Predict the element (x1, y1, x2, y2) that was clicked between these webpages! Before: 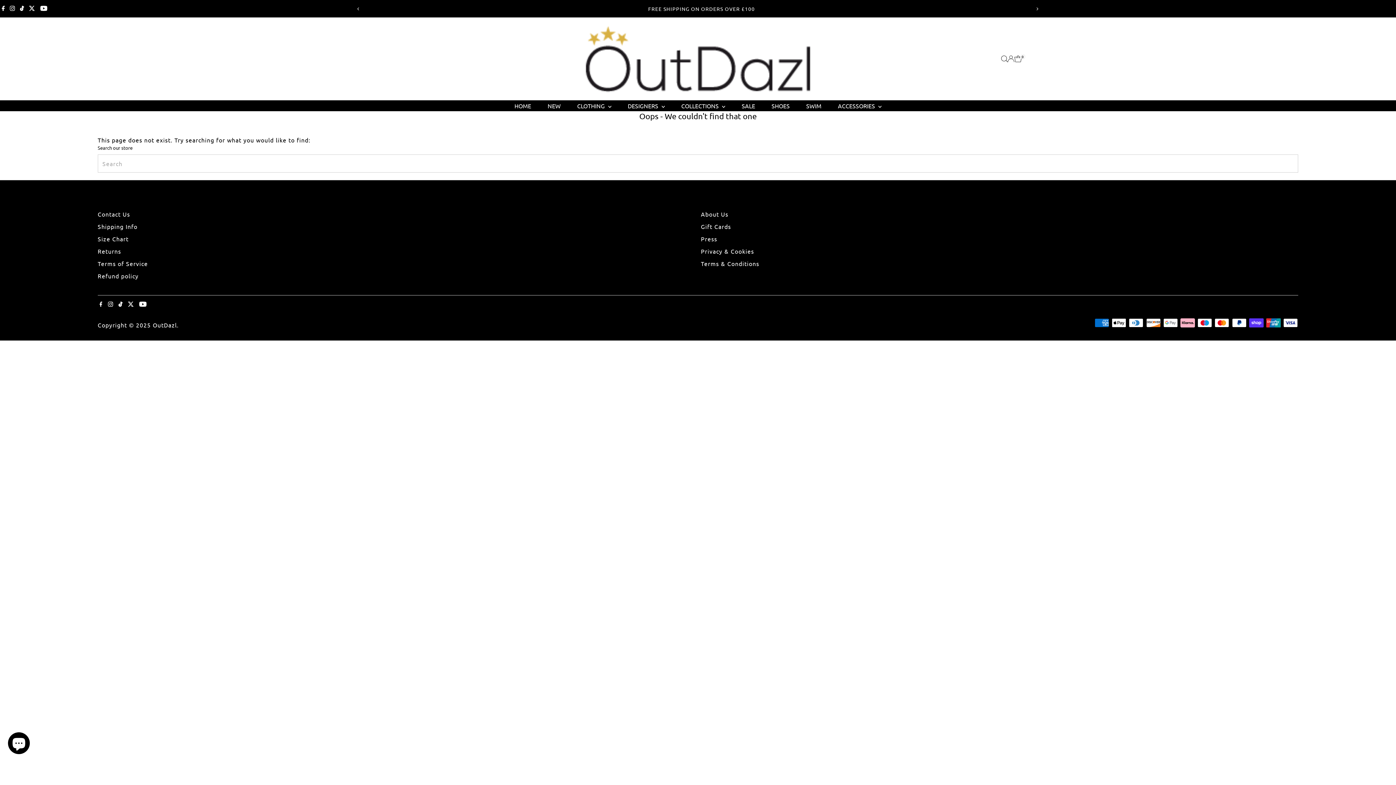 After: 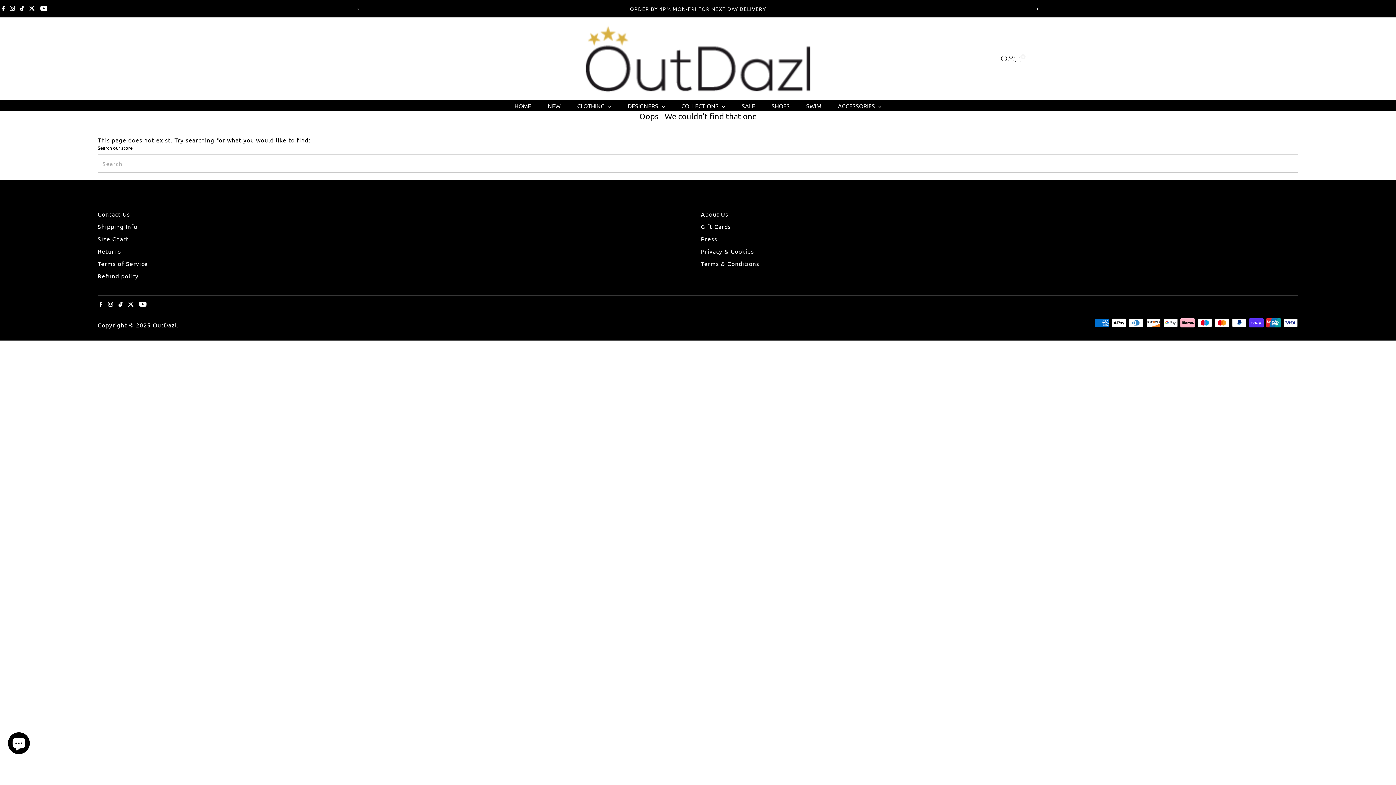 Action: label: Facebook bbox: (0, 0, 6, 17)